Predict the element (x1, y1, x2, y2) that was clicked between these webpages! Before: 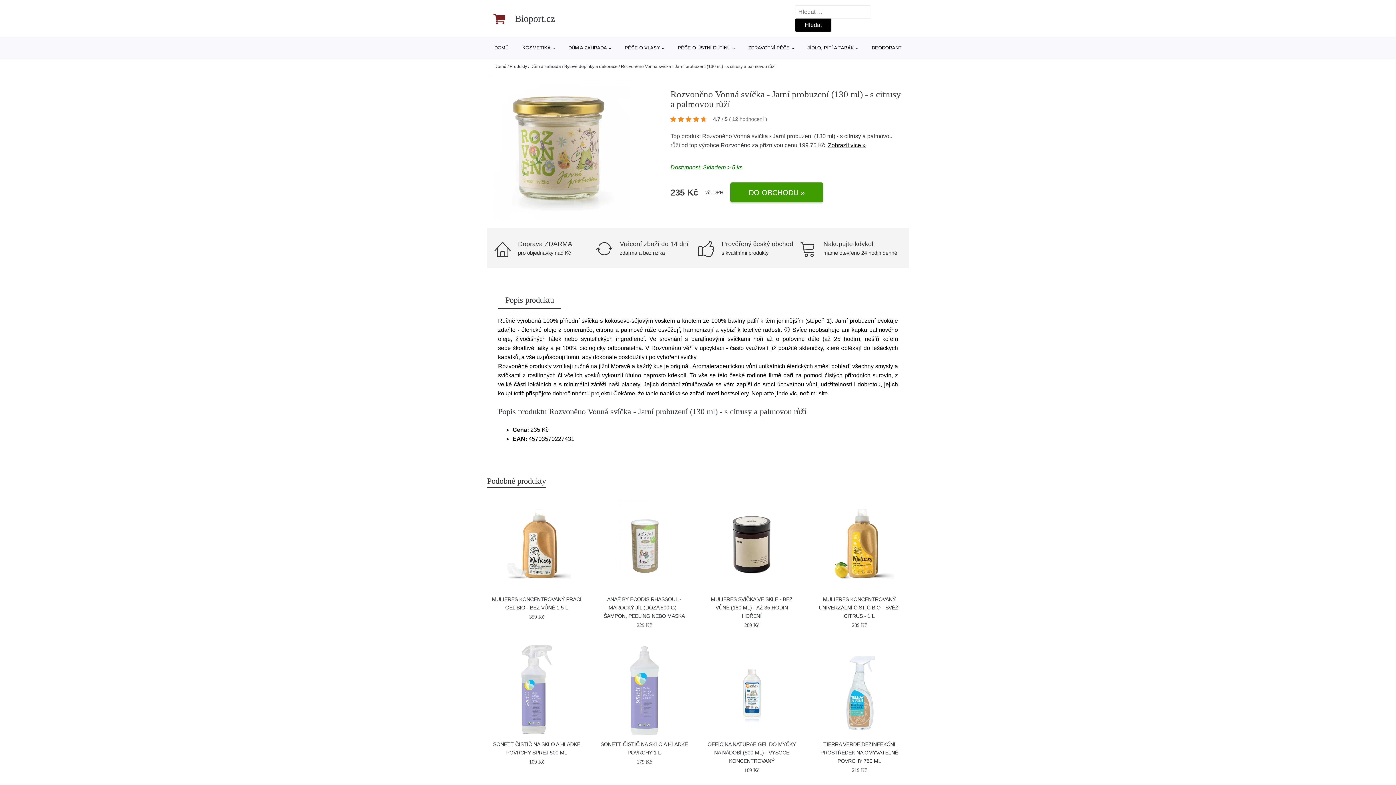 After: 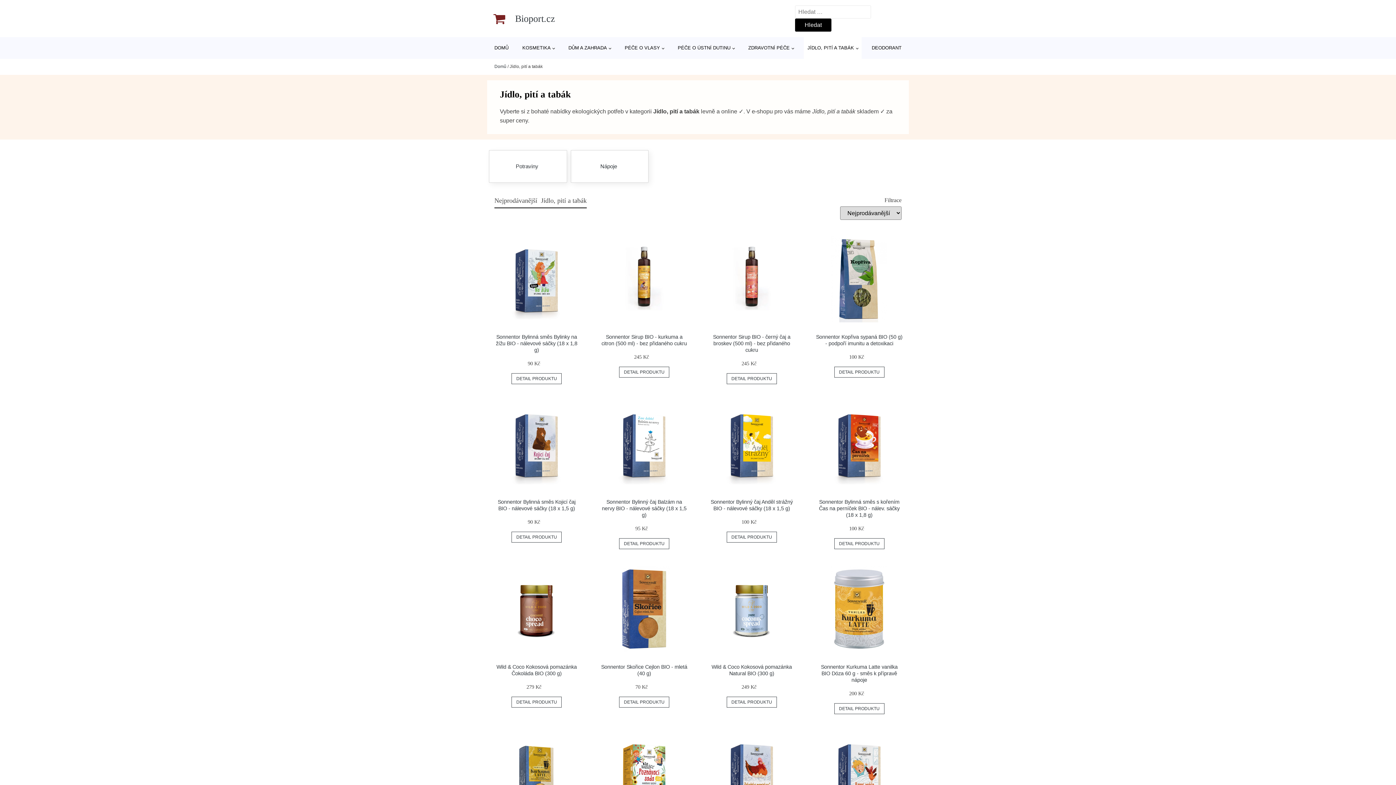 Action: label: JÍDLO, PITÍ A TABÁK bbox: (804, 37, 861, 58)